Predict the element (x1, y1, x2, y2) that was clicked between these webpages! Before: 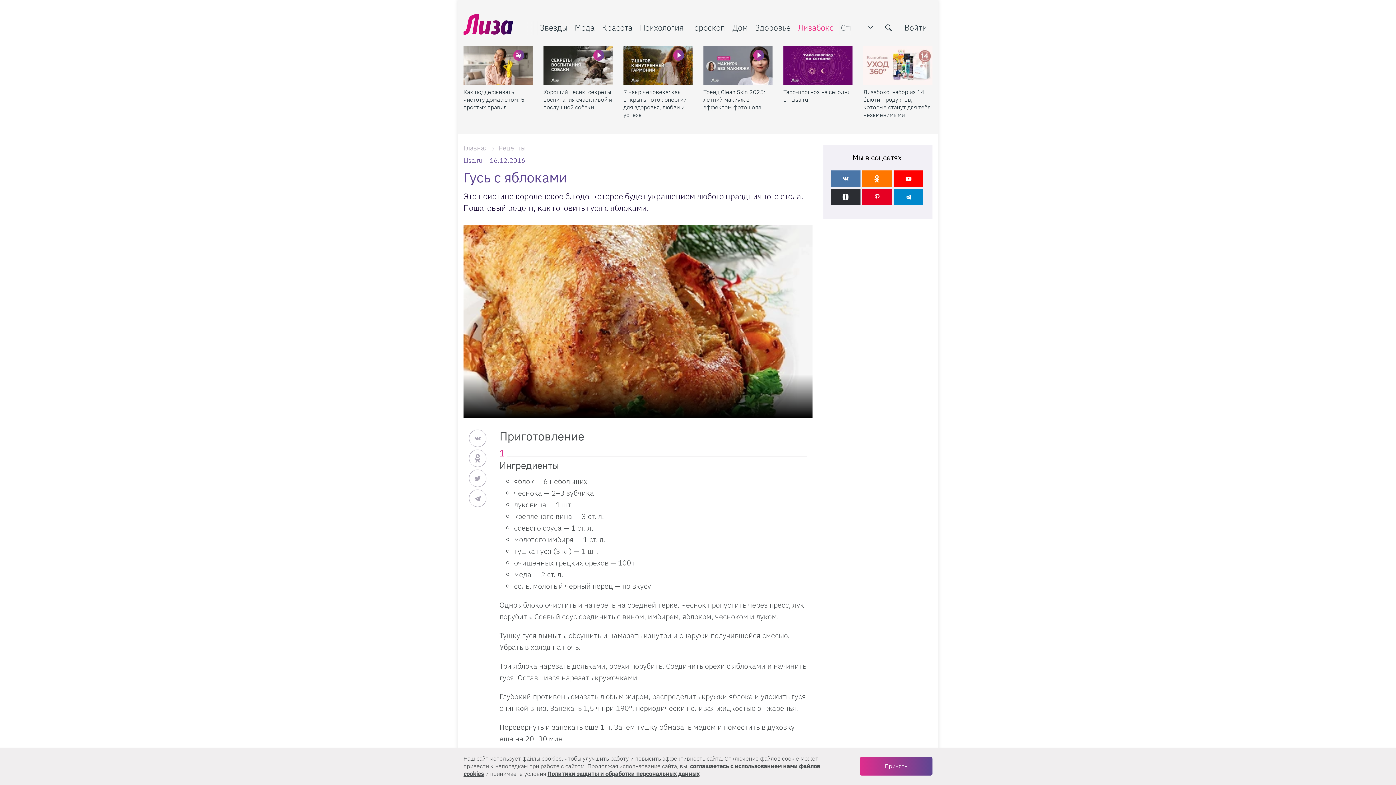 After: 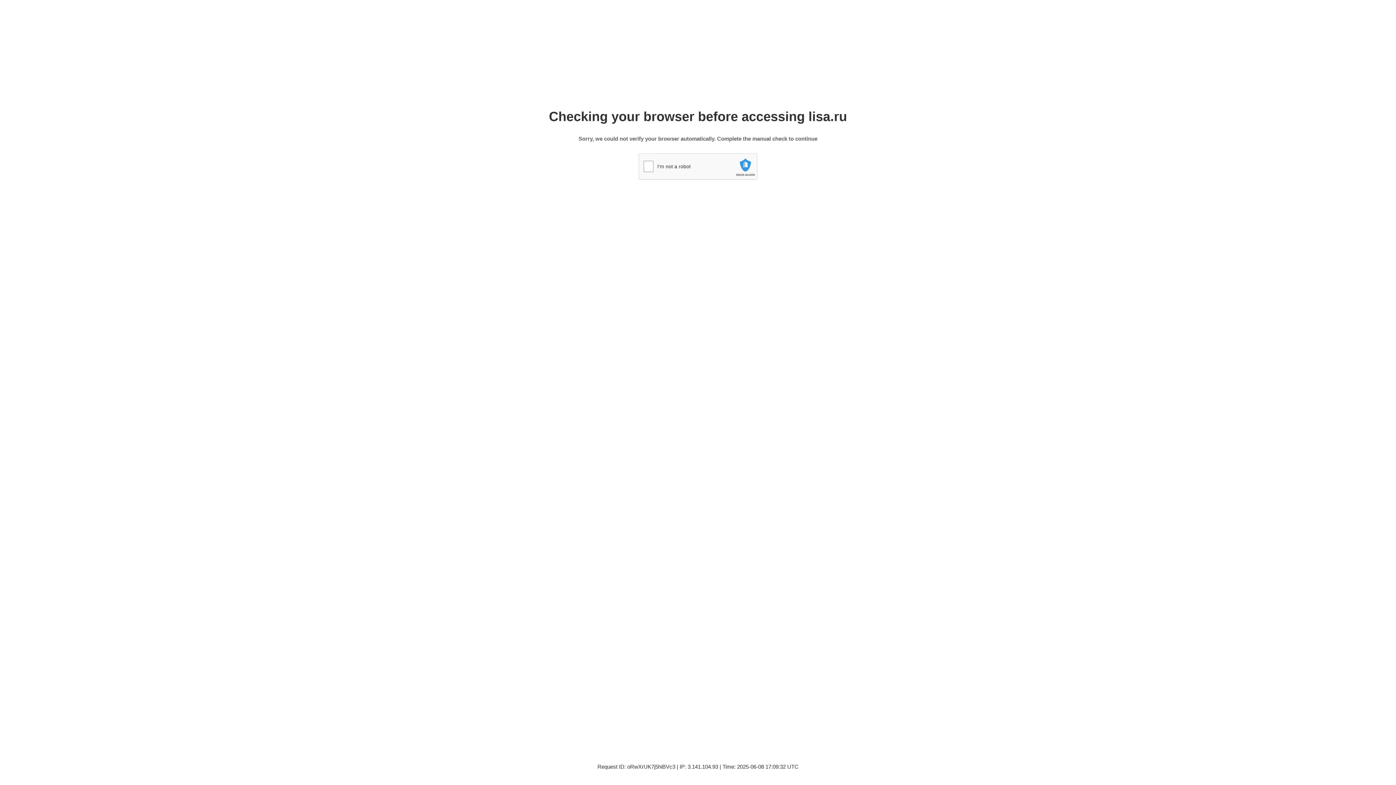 Action: bbox: (623, 88, 692, 118) label: 7 чакр человека: как открыть поток энергии для здоровья, любви и успеха